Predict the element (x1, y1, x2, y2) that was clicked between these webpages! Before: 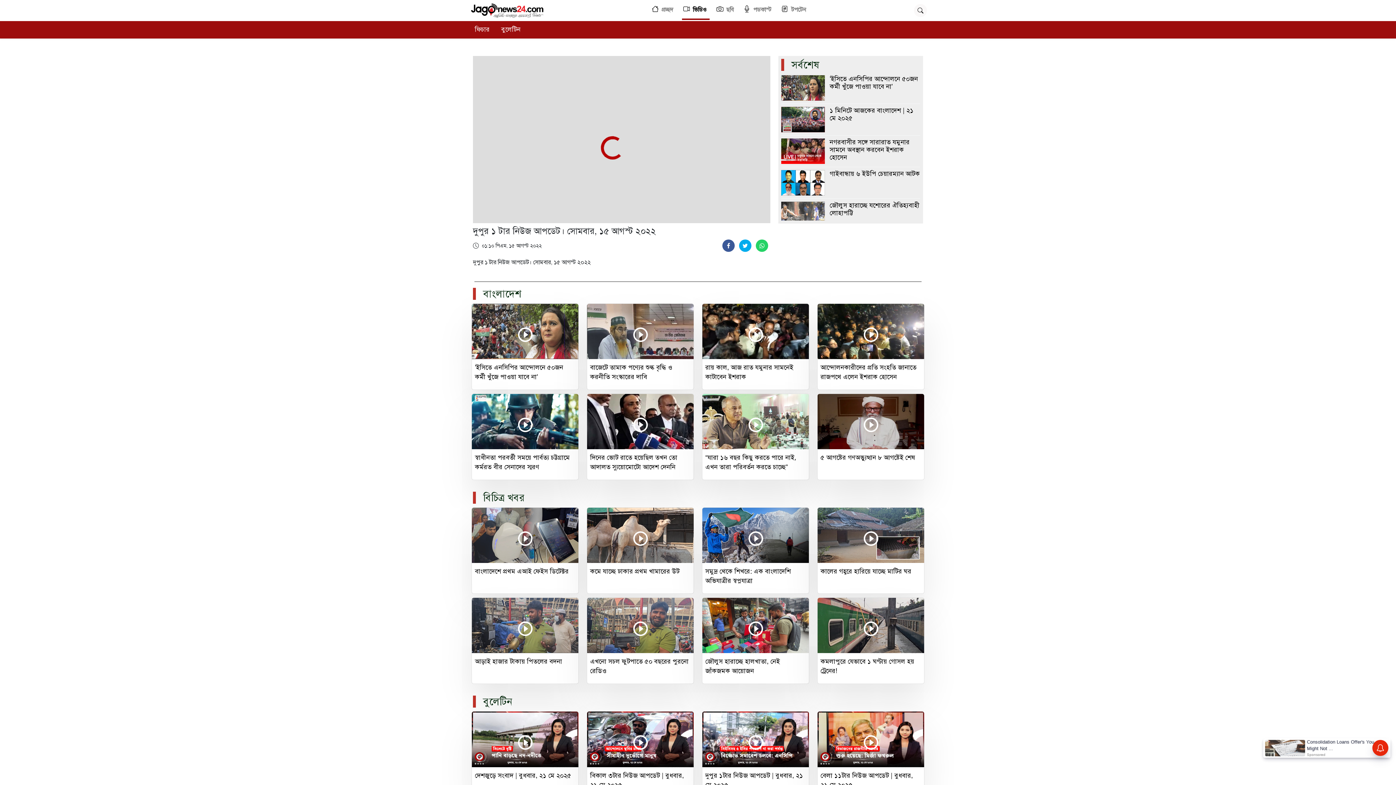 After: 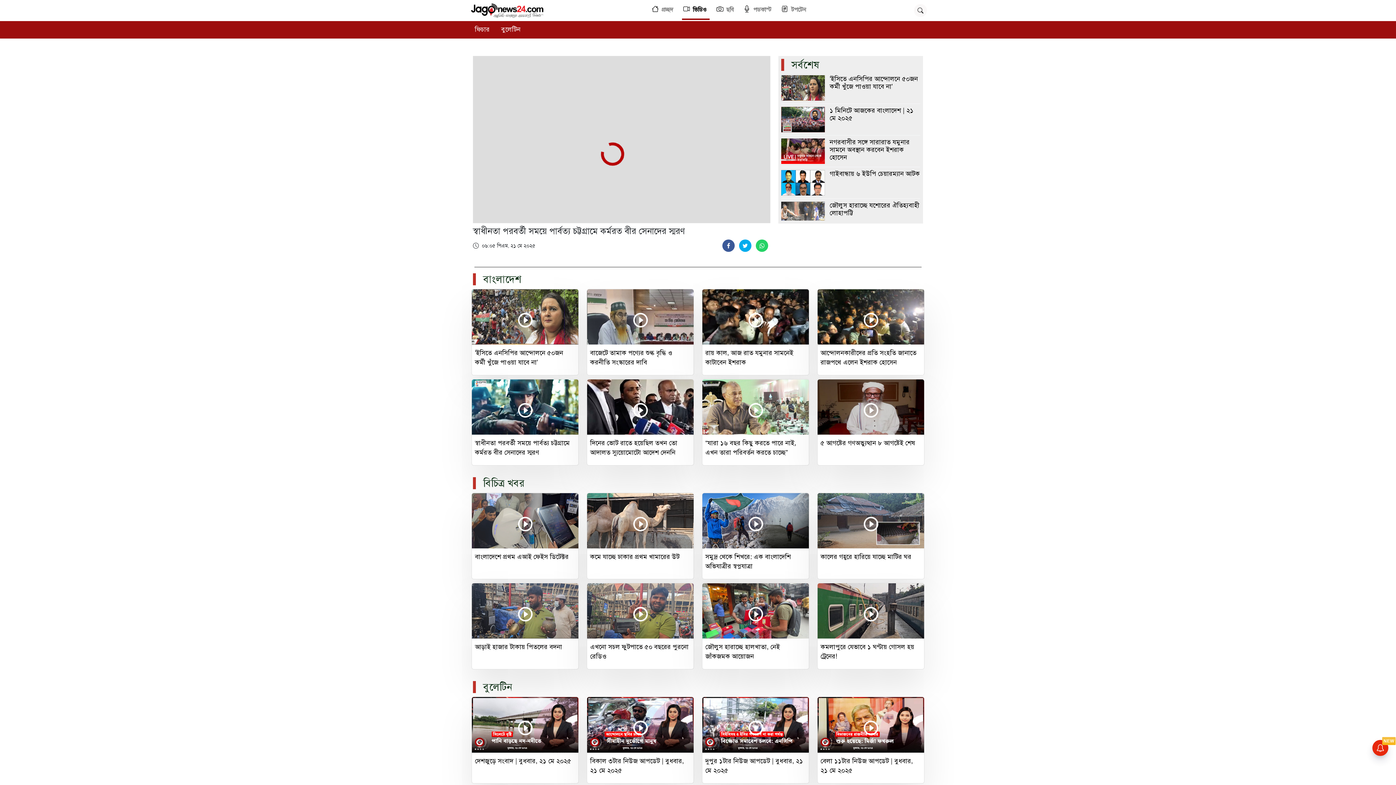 Action: bbox: (471, 393, 578, 480) label: স্বাধীনতা পরবর্তী সময়ে পার্বত্য চট্টগ্রামে কর্মরত বীর সেনাদের স্মরণ